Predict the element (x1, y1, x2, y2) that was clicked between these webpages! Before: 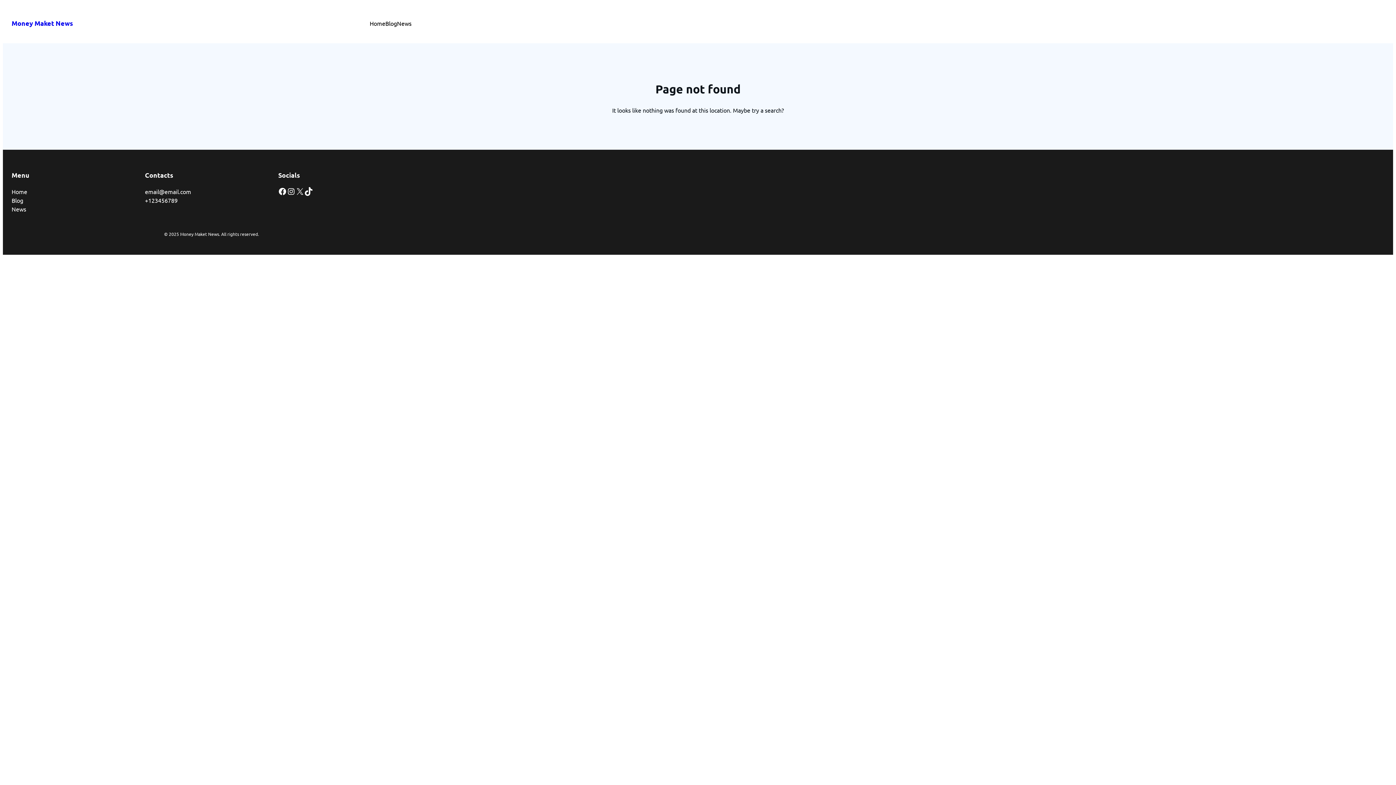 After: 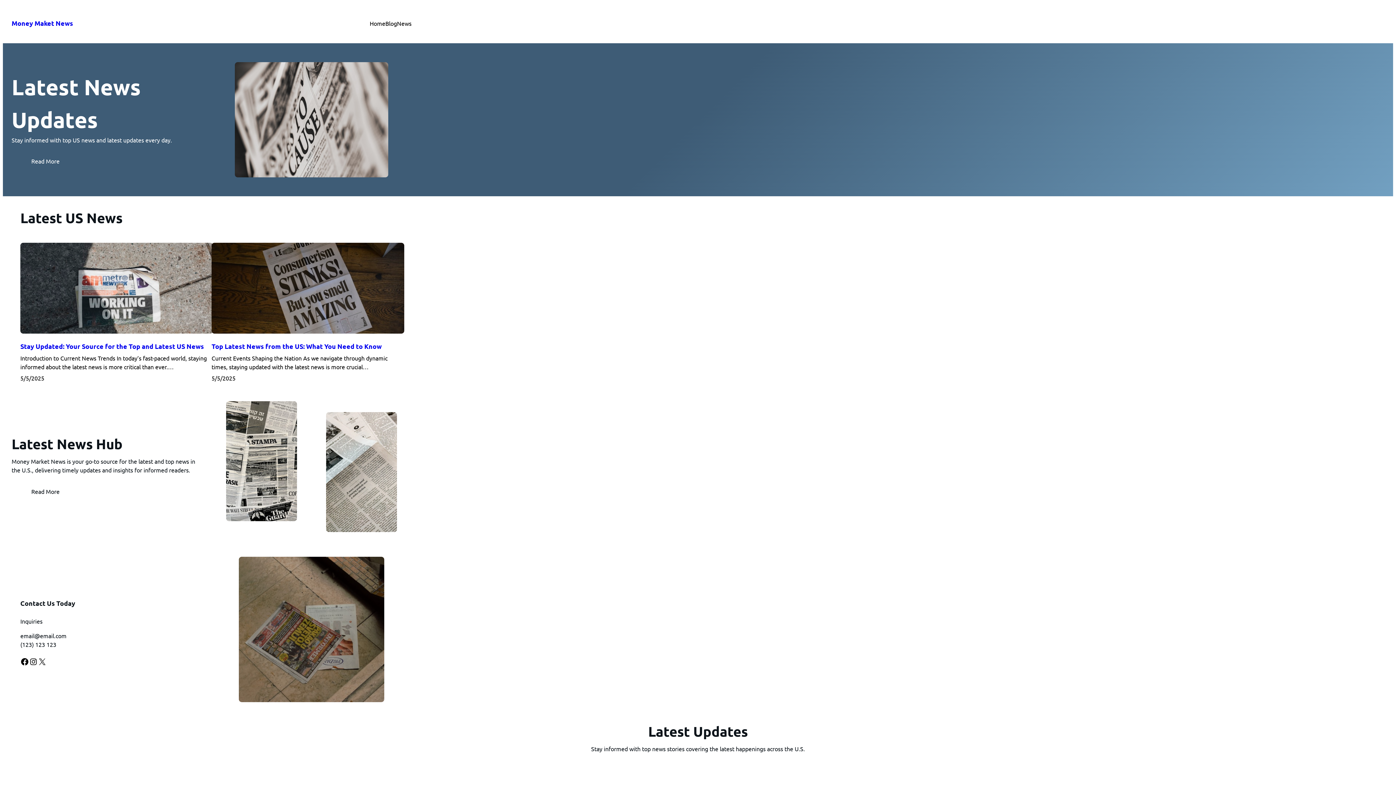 Action: label: Home bbox: (11, 187, 27, 195)